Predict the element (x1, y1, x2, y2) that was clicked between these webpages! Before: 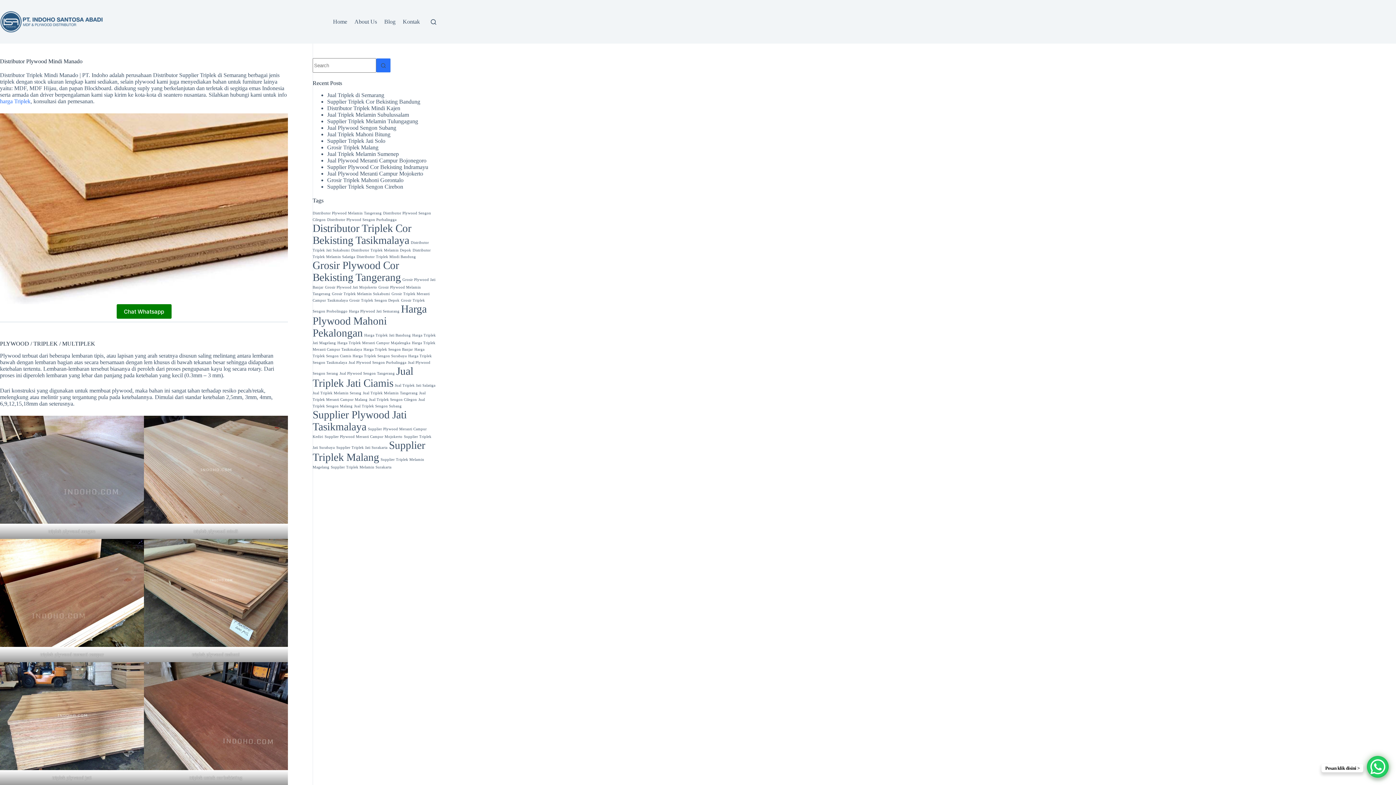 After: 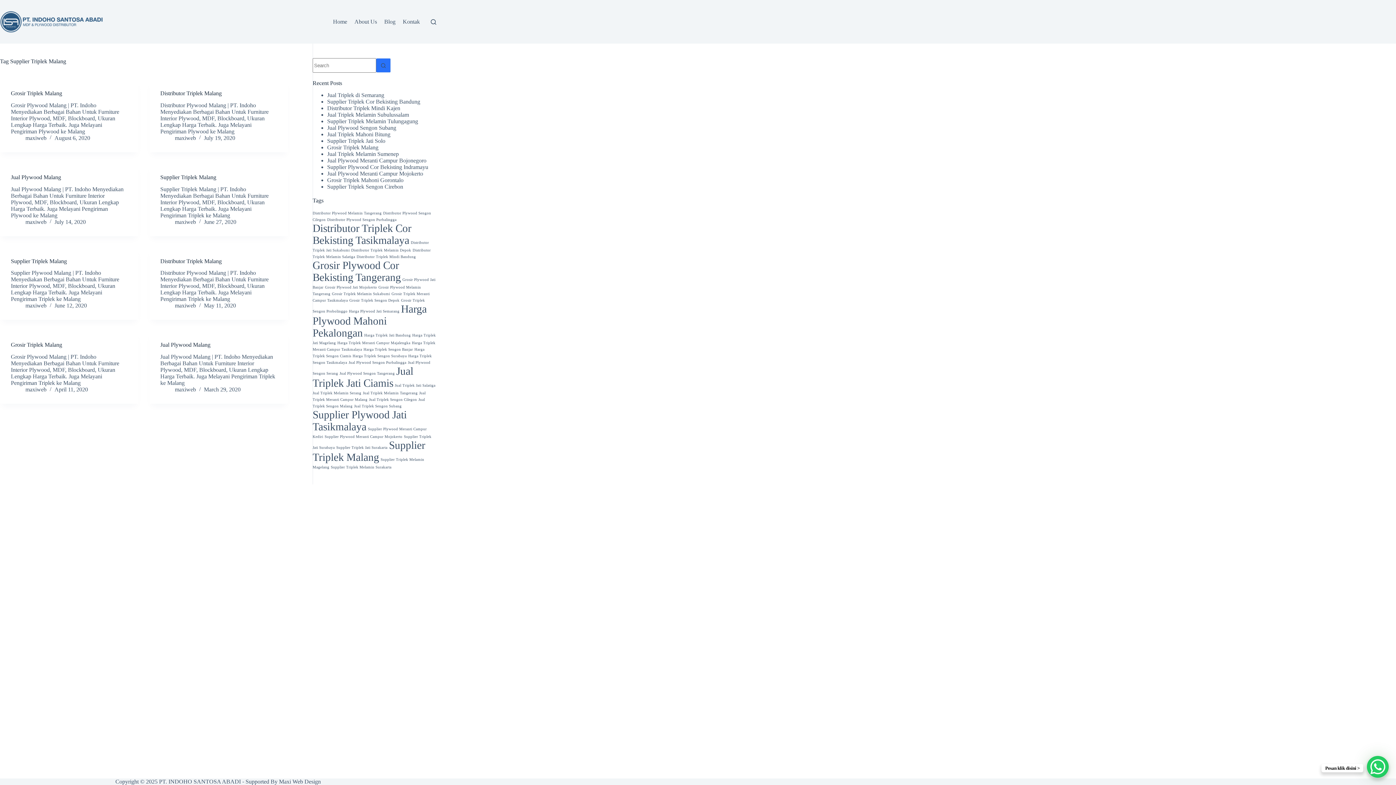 Action: label: Supplier Triplek Malang (8 items) bbox: (312, 439, 425, 463)